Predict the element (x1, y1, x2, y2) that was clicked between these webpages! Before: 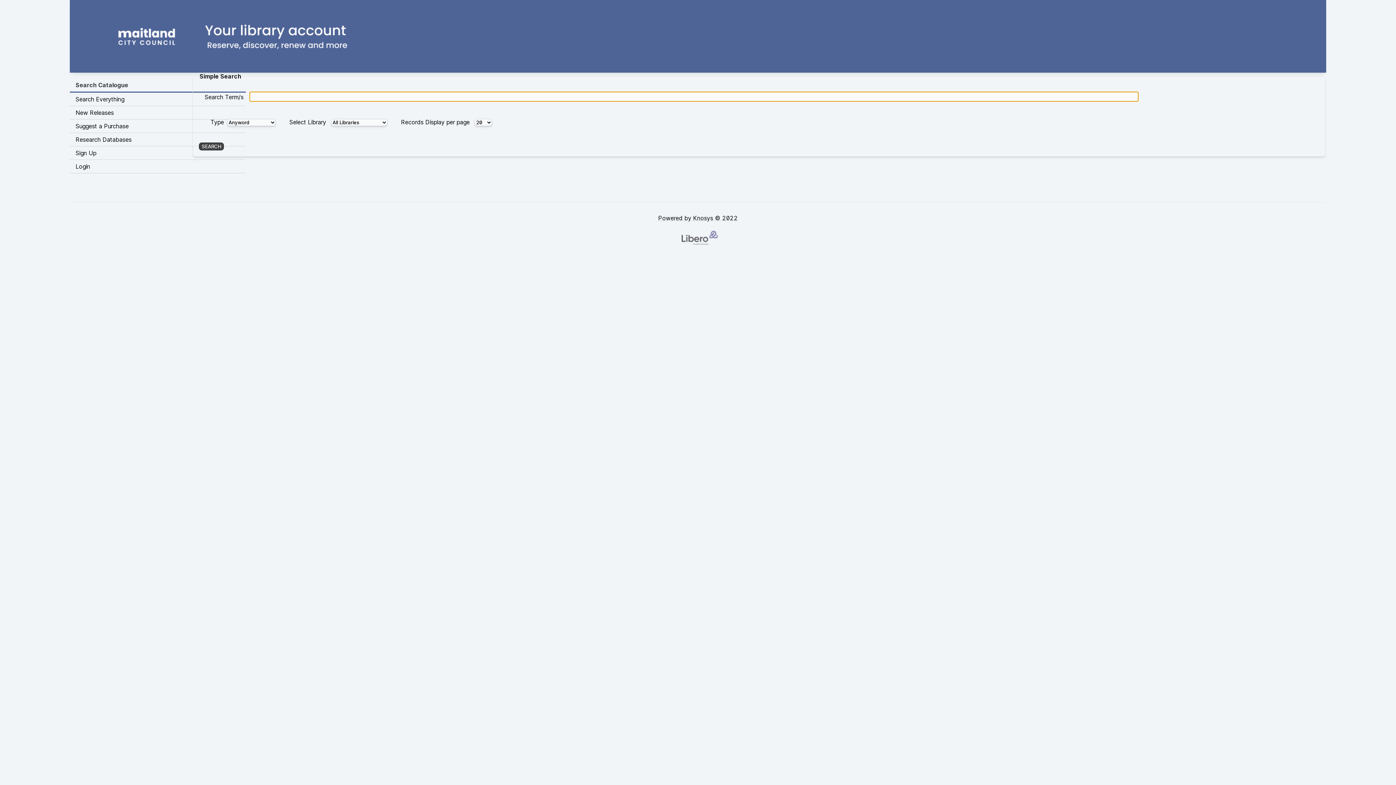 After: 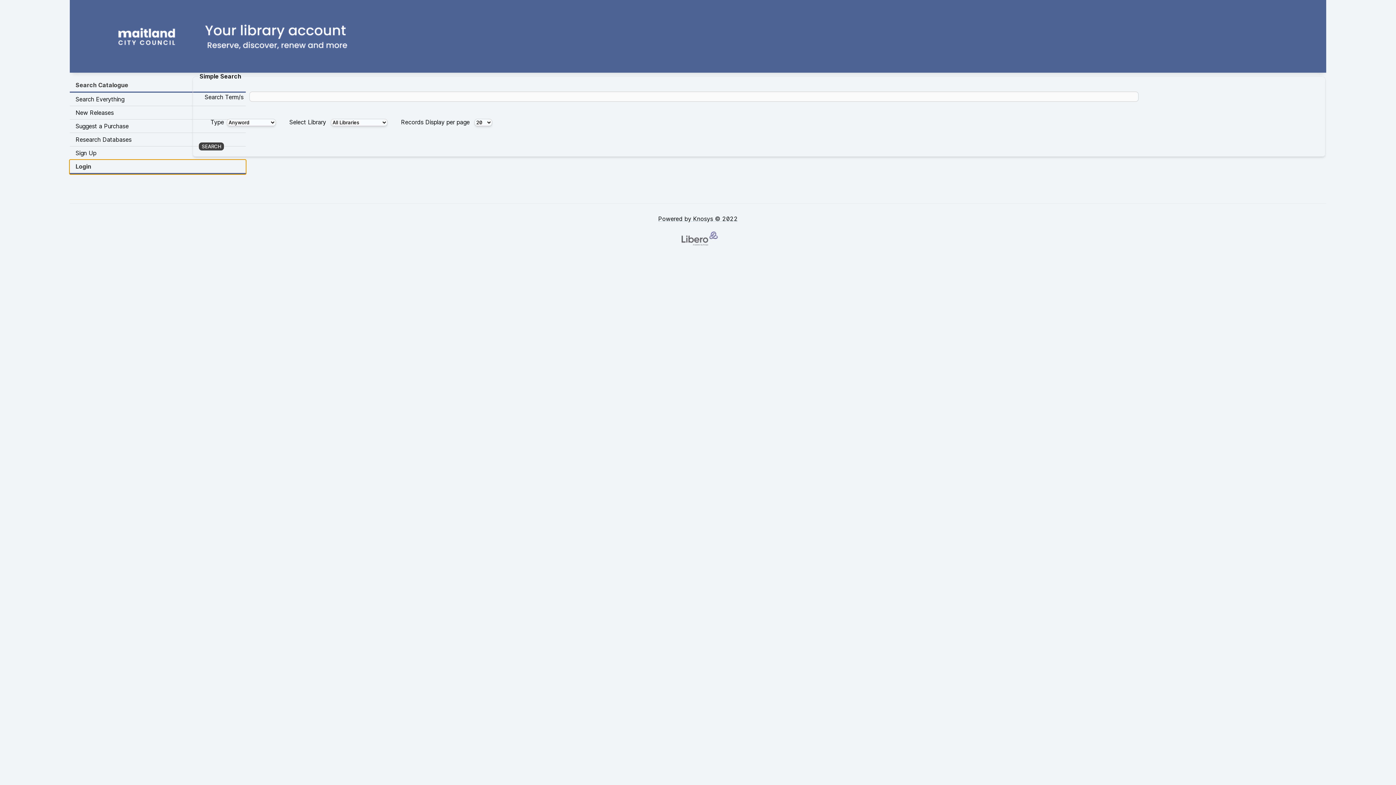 Action: bbox: (69, 160, 245, 173) label: Login Opens in new window.